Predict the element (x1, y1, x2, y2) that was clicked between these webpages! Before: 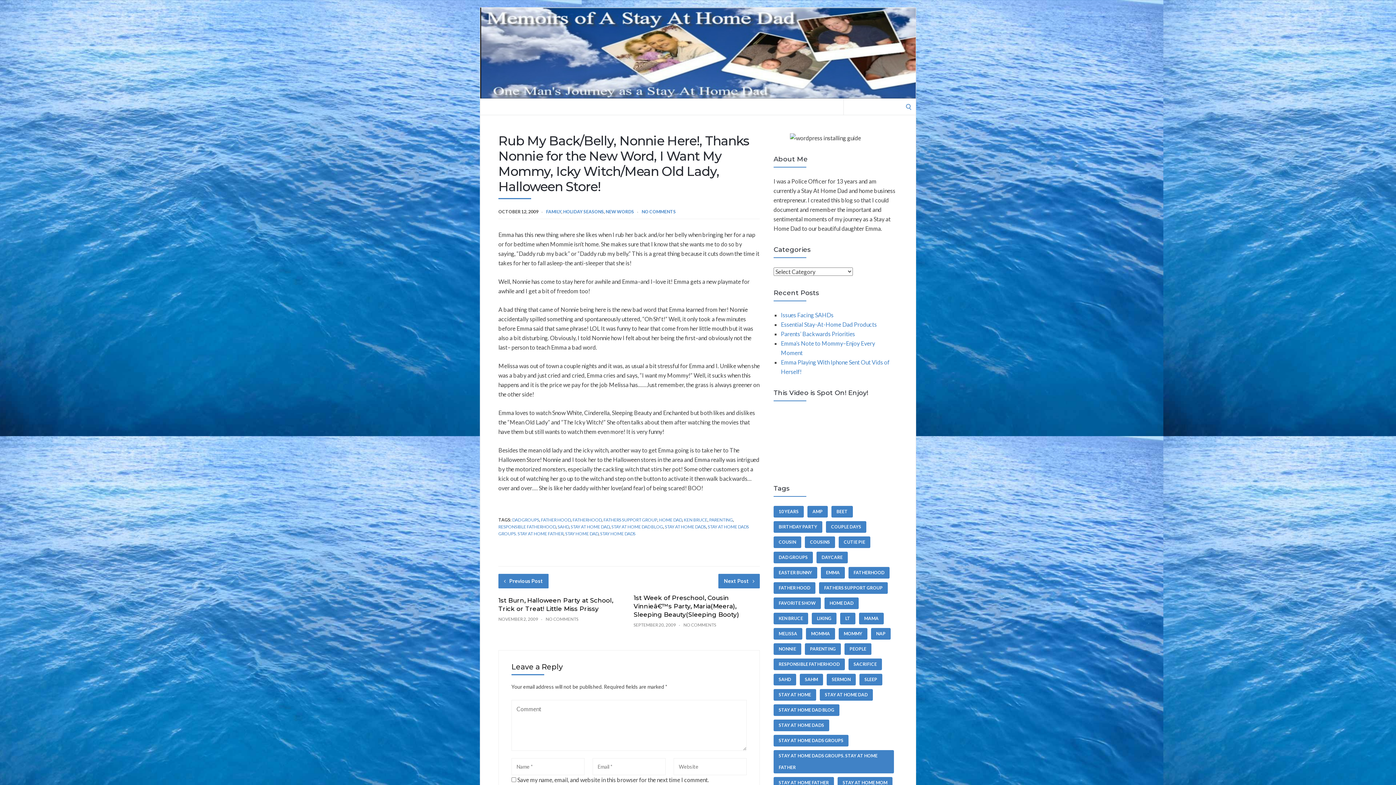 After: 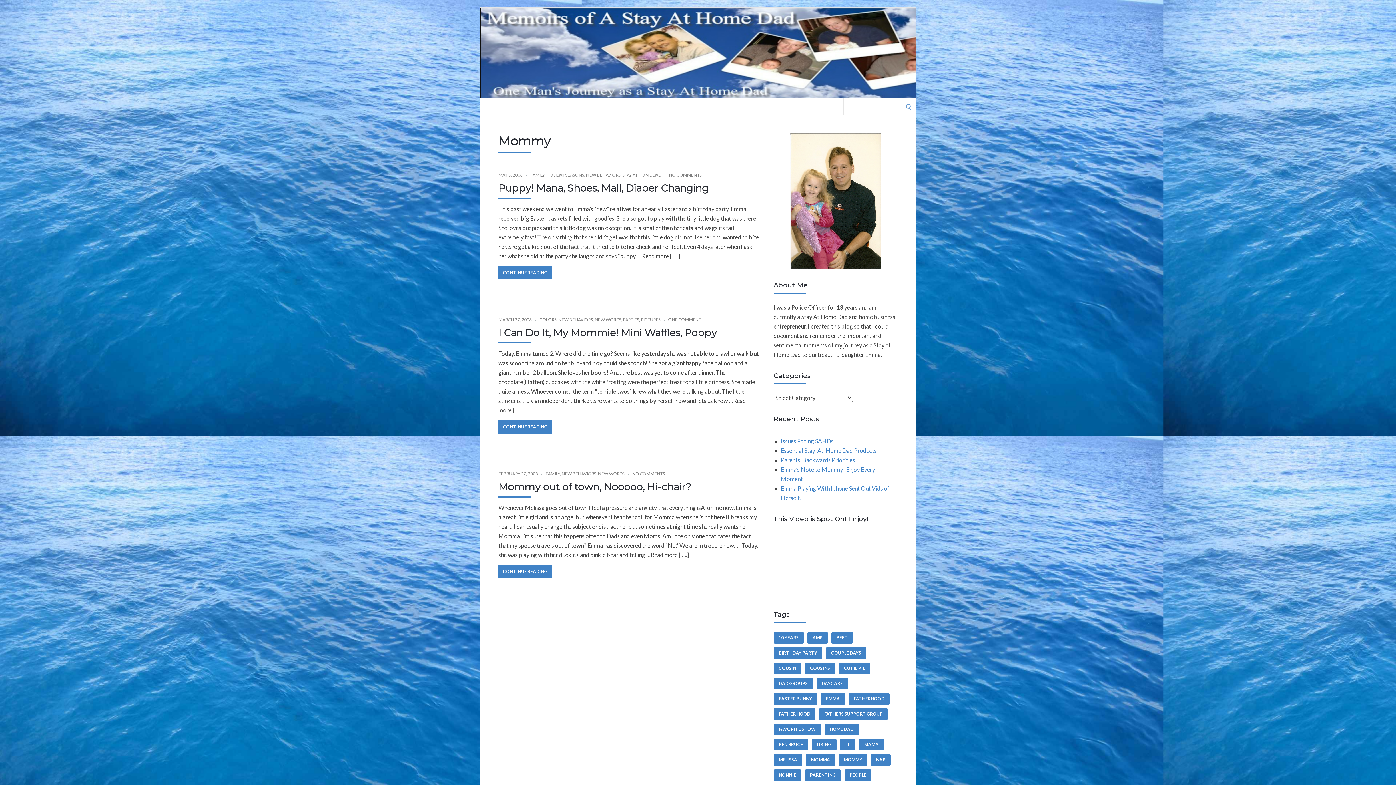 Action: bbox: (838, 628, 867, 640) label: Mommy (4 items)